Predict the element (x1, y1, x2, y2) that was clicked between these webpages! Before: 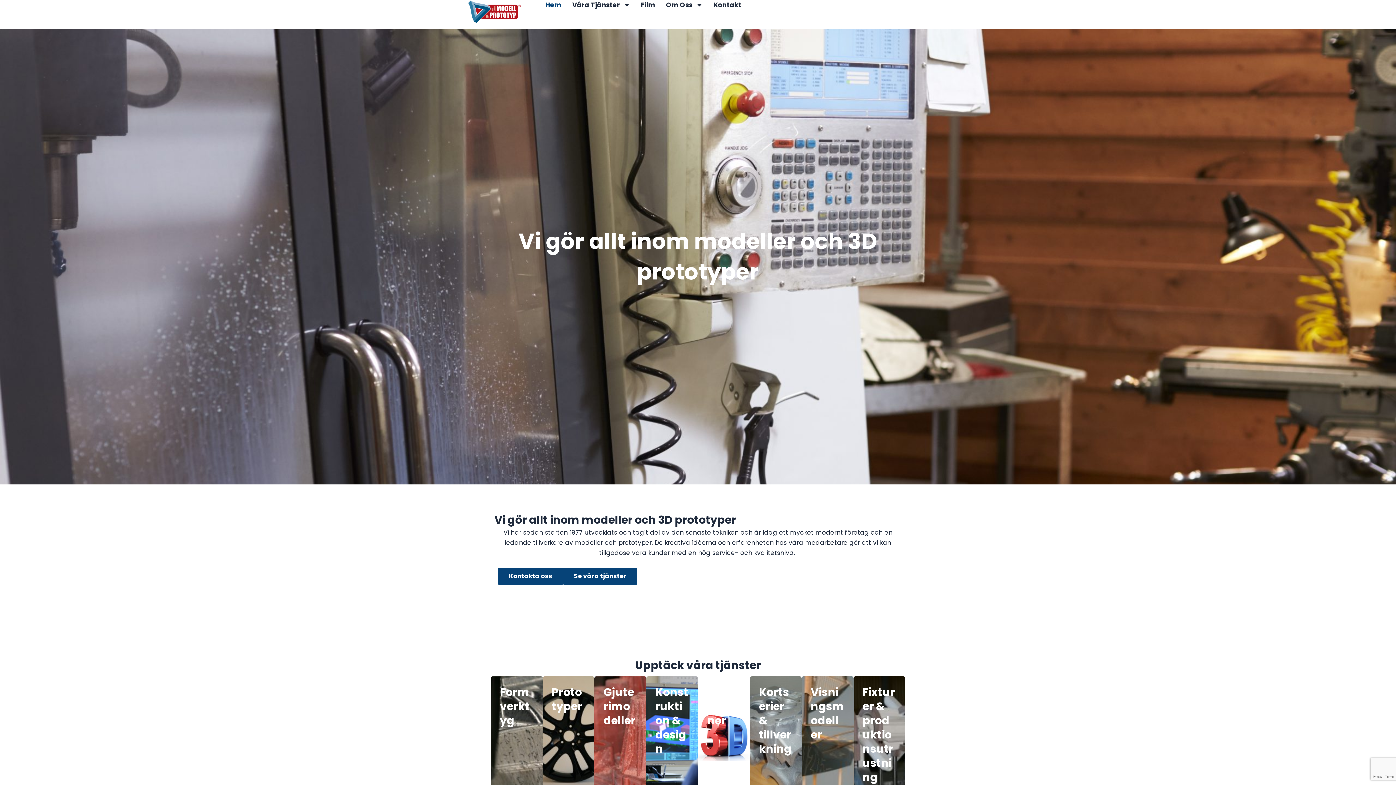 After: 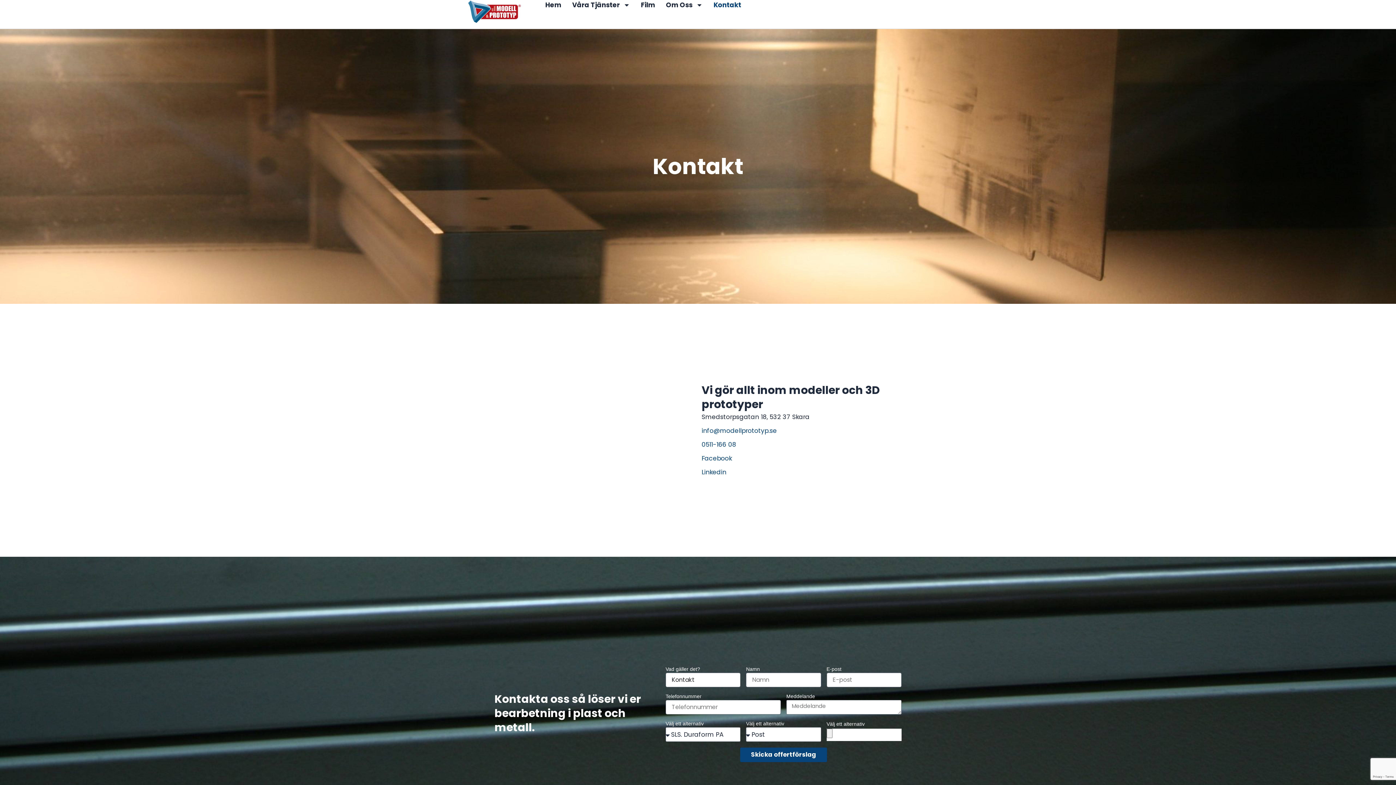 Action: bbox: (498, 567, 563, 585) label: Kontakta oss